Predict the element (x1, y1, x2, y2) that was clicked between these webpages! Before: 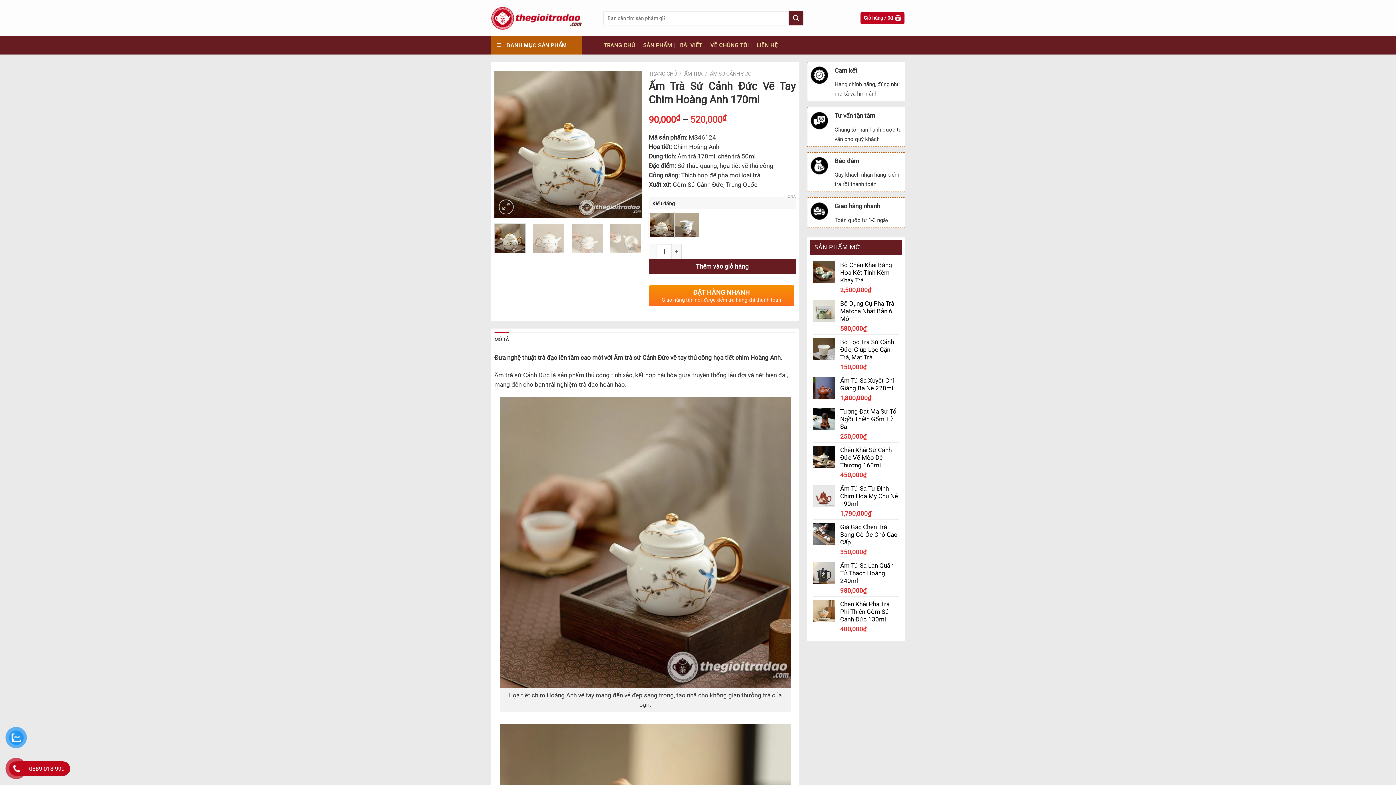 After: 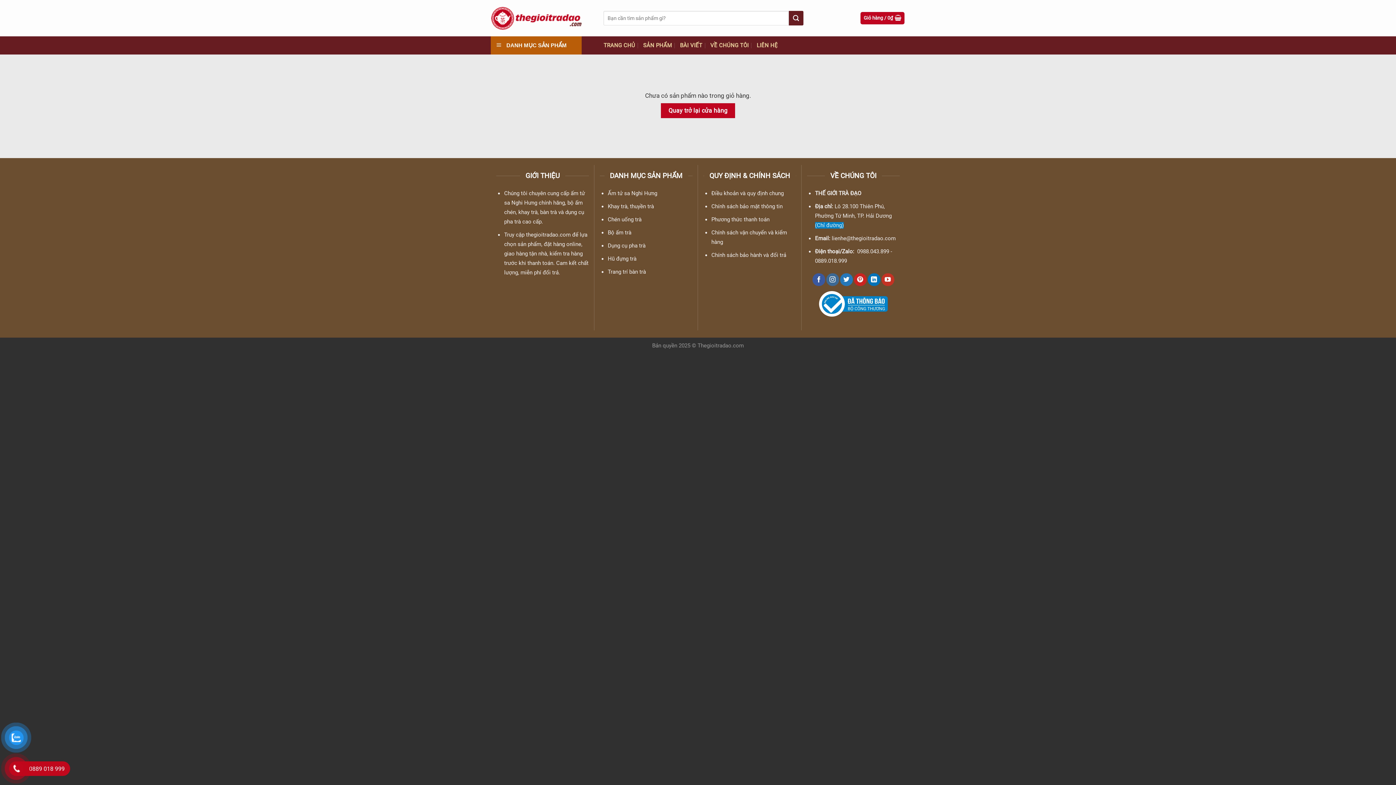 Action: label: Giỏ hàng / 0₫ bbox: (860, 12, 904, 24)